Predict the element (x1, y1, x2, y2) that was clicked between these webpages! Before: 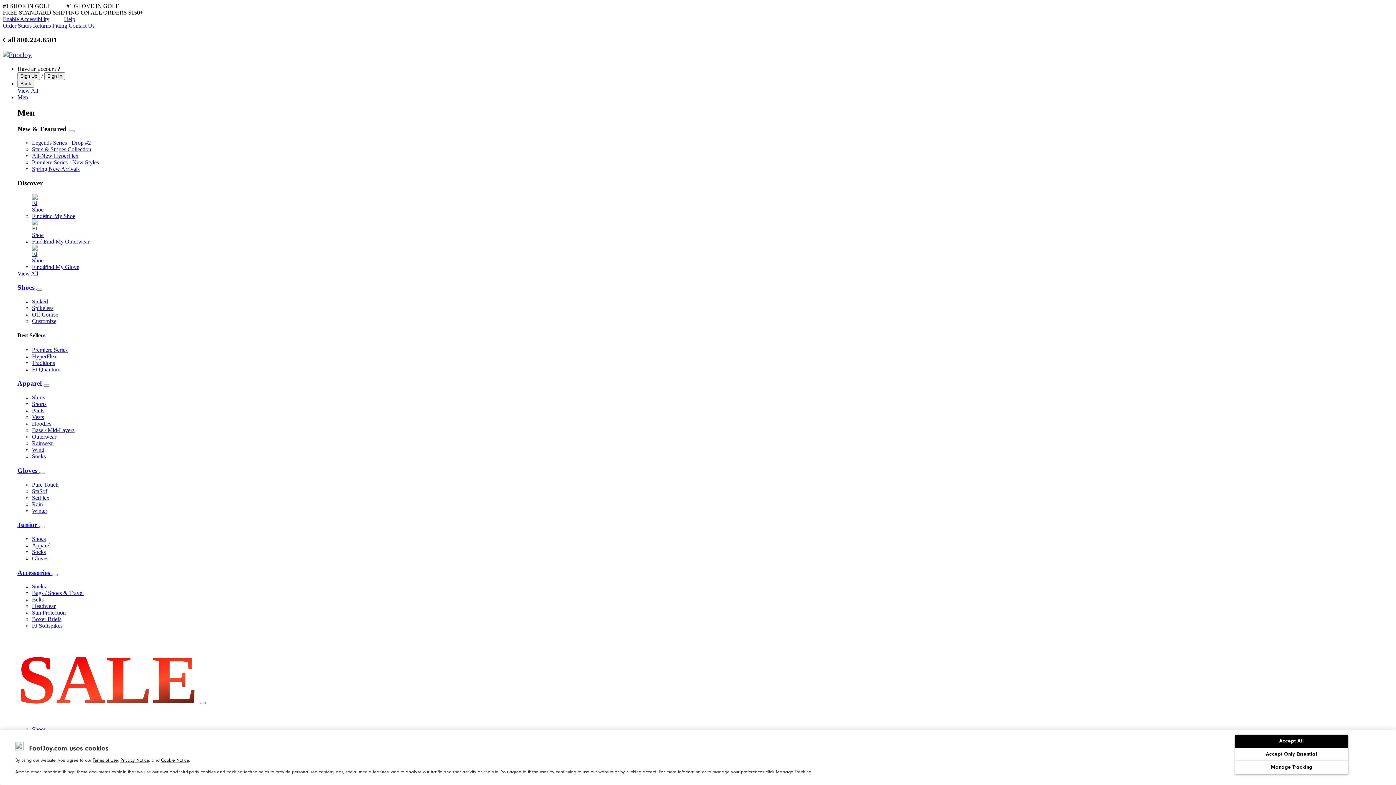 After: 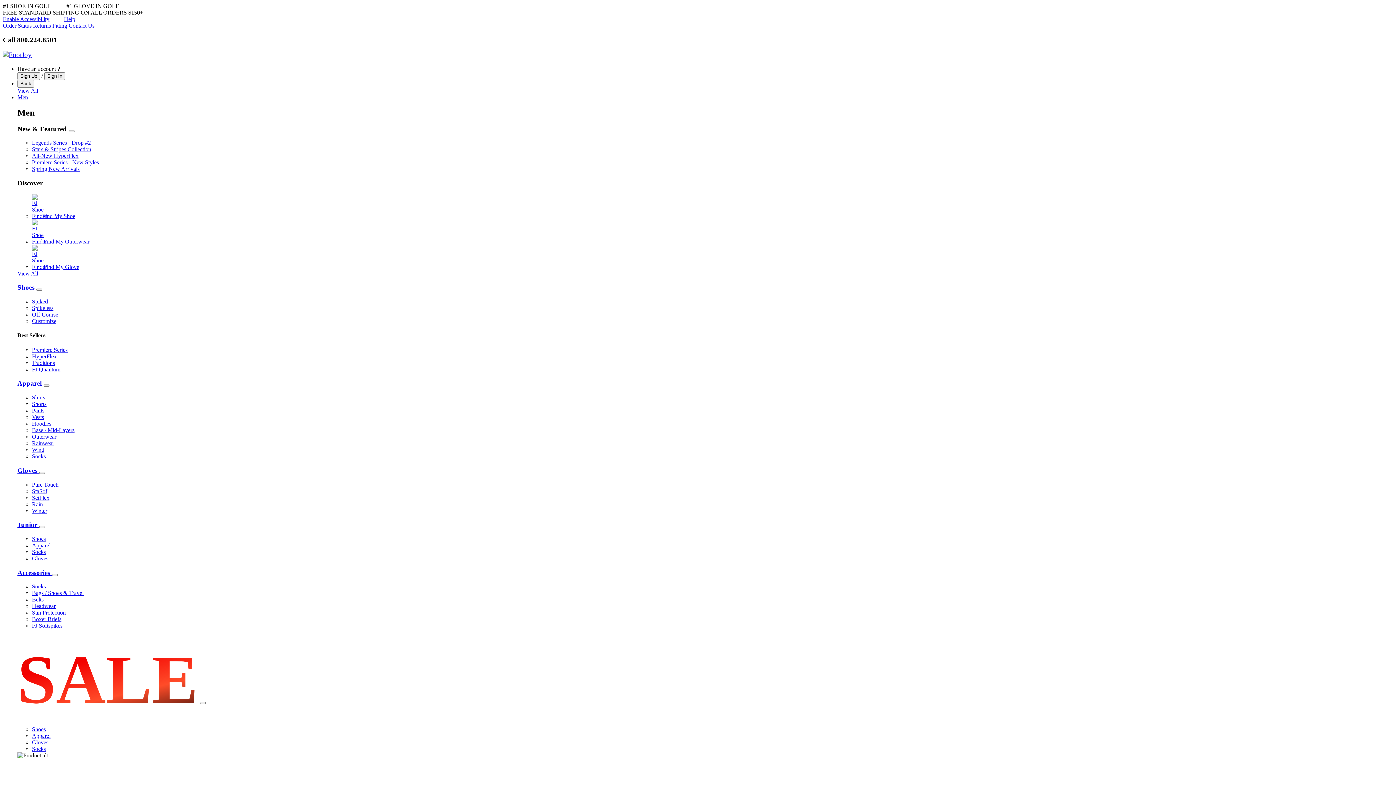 Action: bbox: (32, 298, 48, 304) label: Spiked